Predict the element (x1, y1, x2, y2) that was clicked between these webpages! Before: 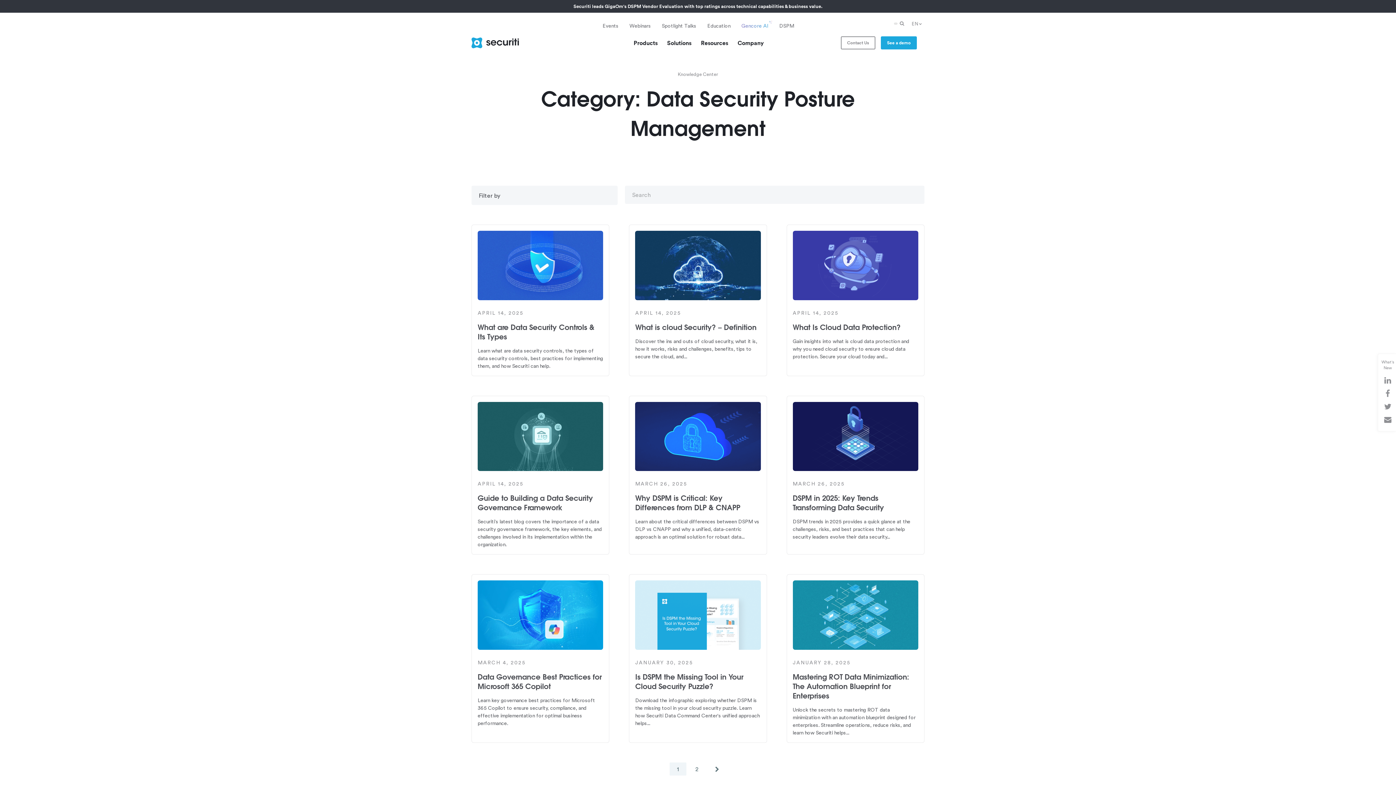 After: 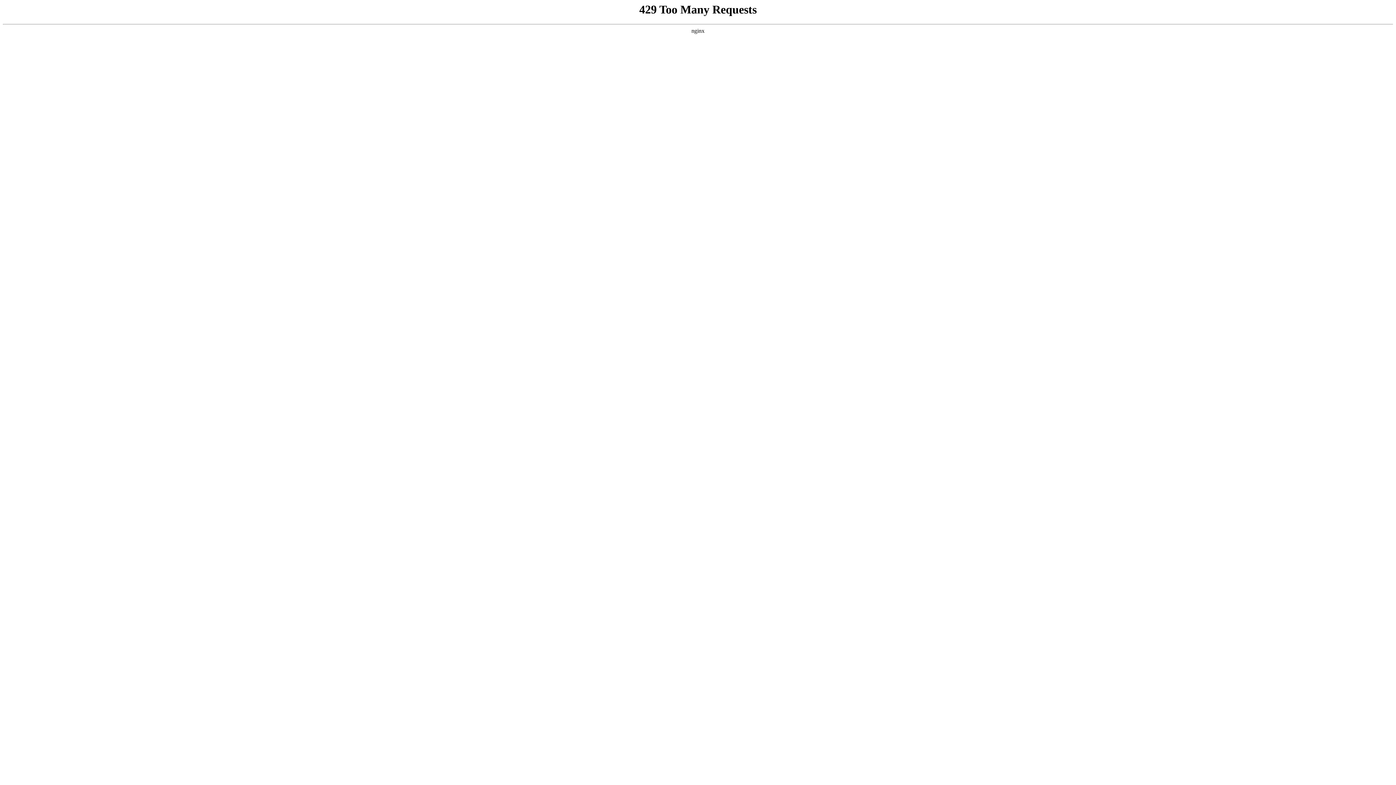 Action: bbox: (702, 16, 736, 35) label: Education